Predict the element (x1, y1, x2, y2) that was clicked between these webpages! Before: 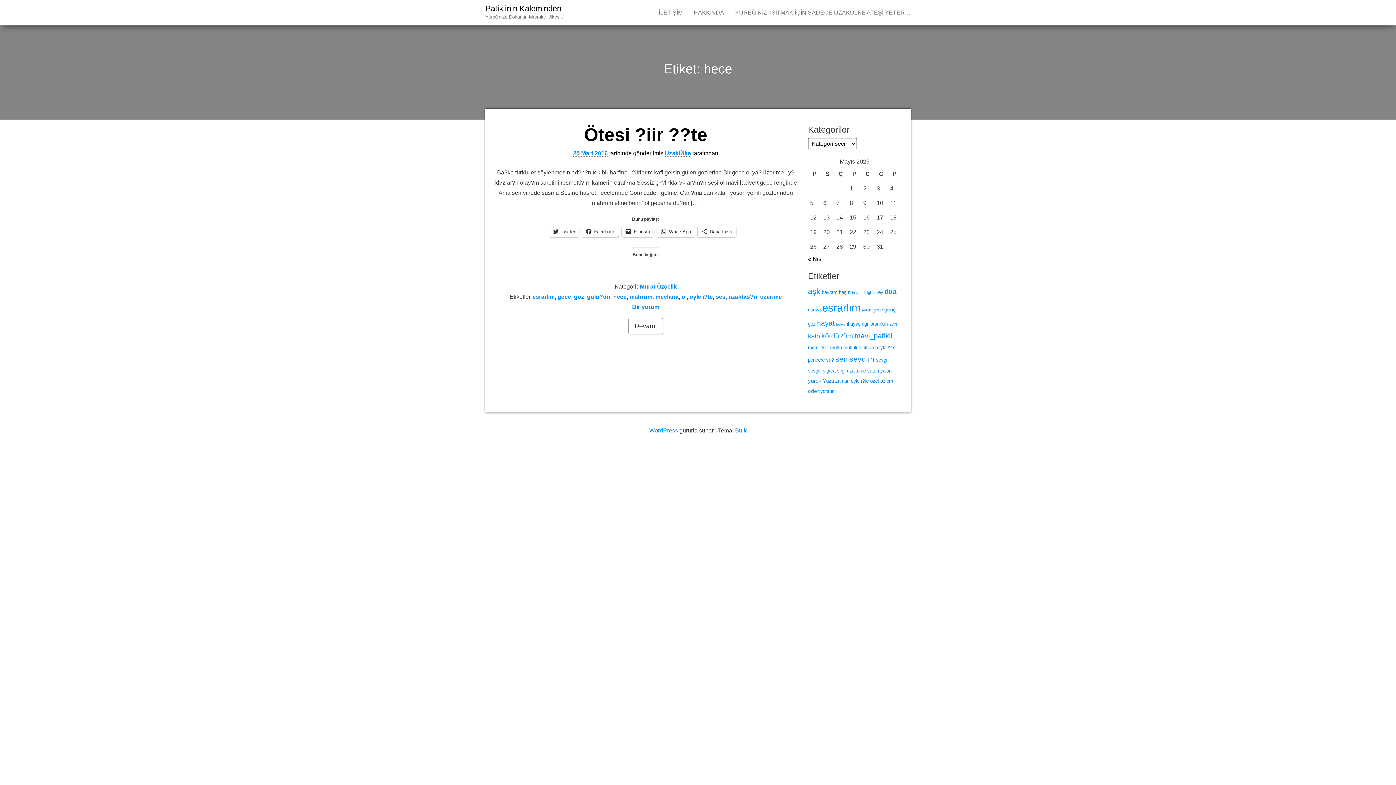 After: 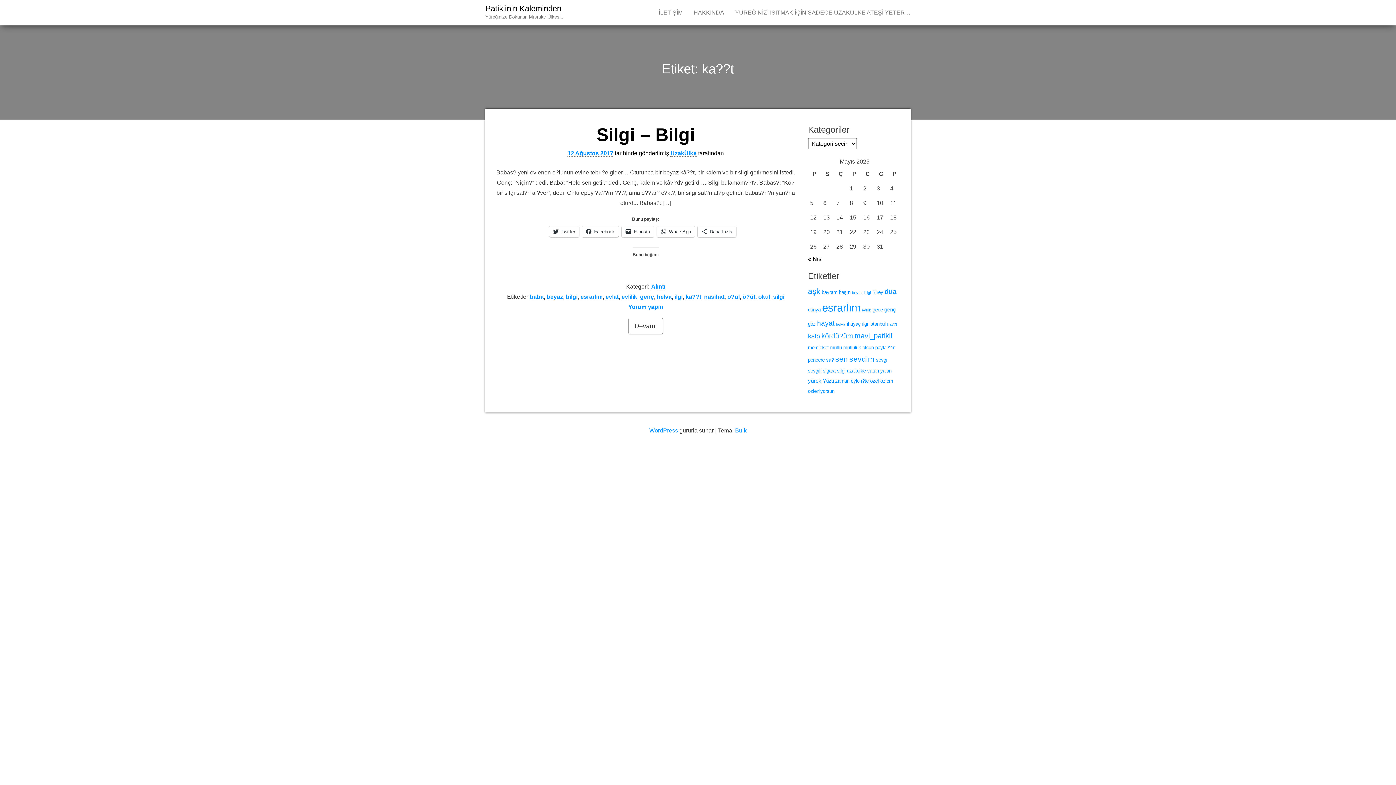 Action: bbox: (887, 322, 897, 326) label: ka??t (1 öge)